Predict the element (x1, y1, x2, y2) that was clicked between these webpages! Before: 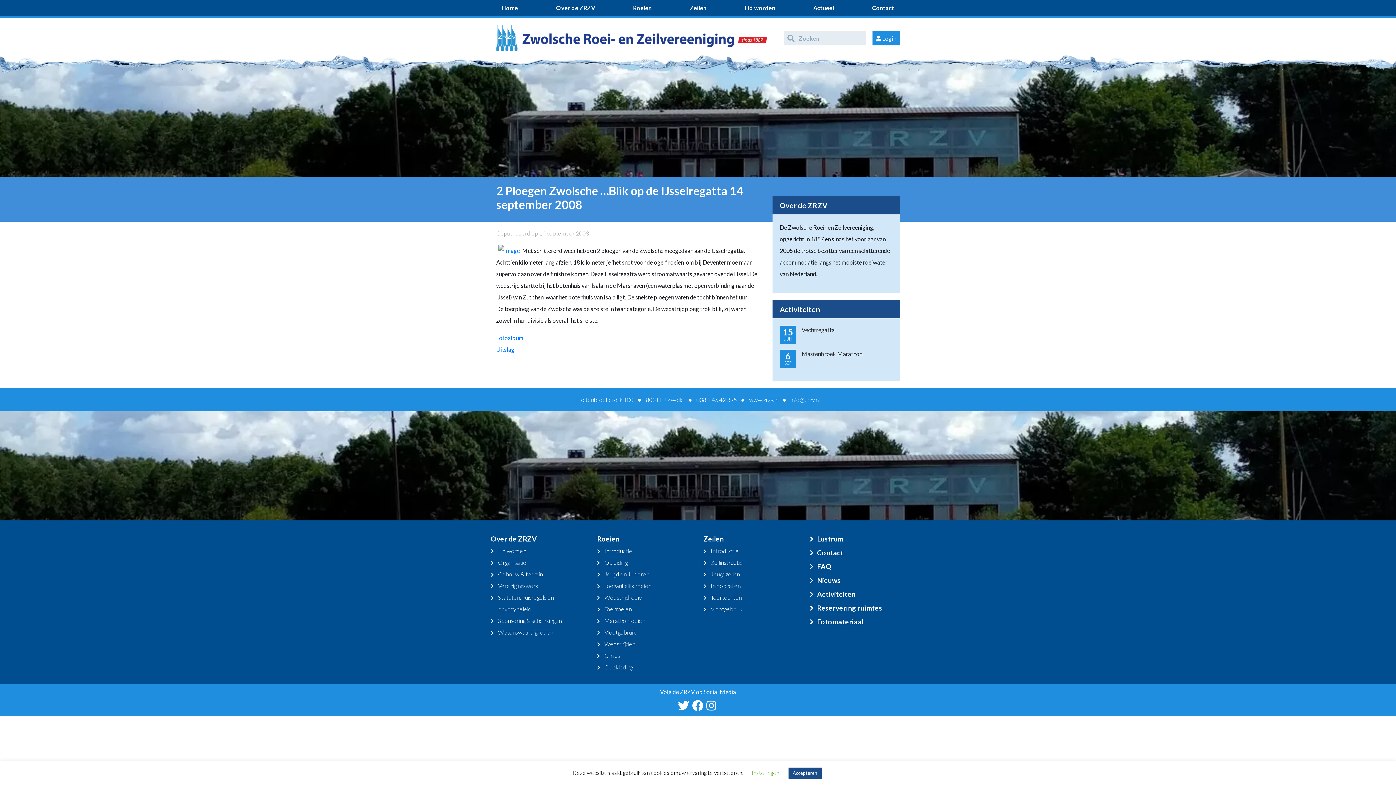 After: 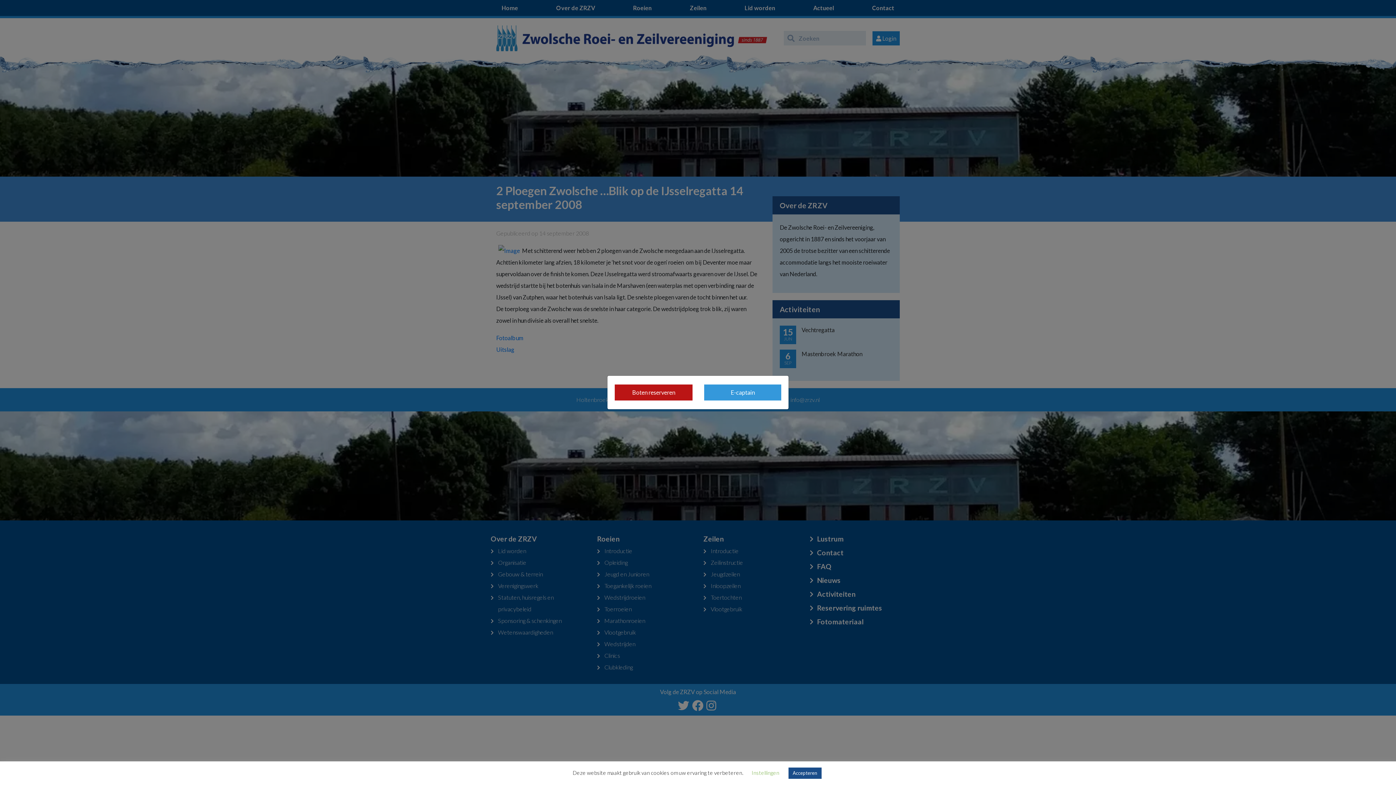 Action: label:  Login bbox: (872, 31, 900, 45)